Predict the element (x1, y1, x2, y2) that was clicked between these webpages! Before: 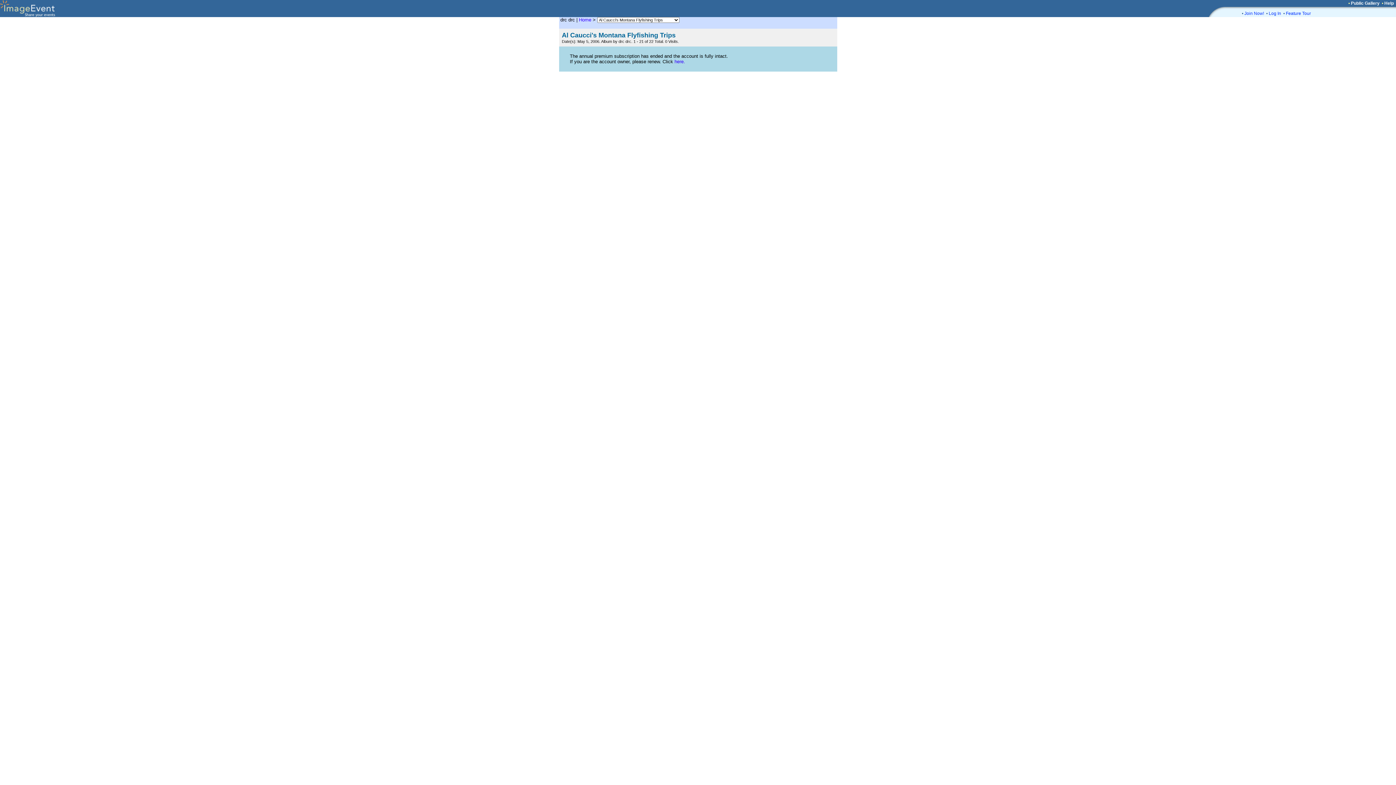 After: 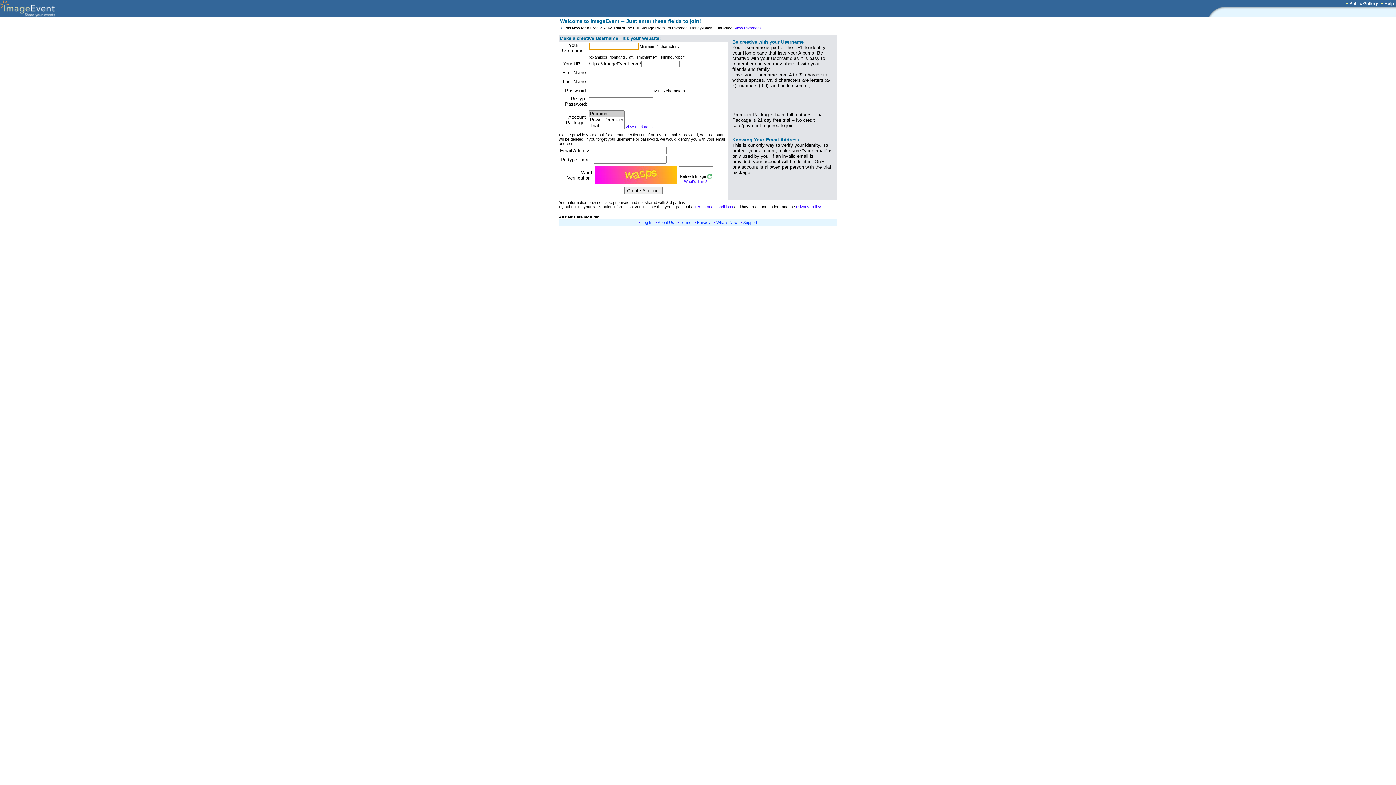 Action: bbox: (1244, 10, 1264, 16) label: Join Now!